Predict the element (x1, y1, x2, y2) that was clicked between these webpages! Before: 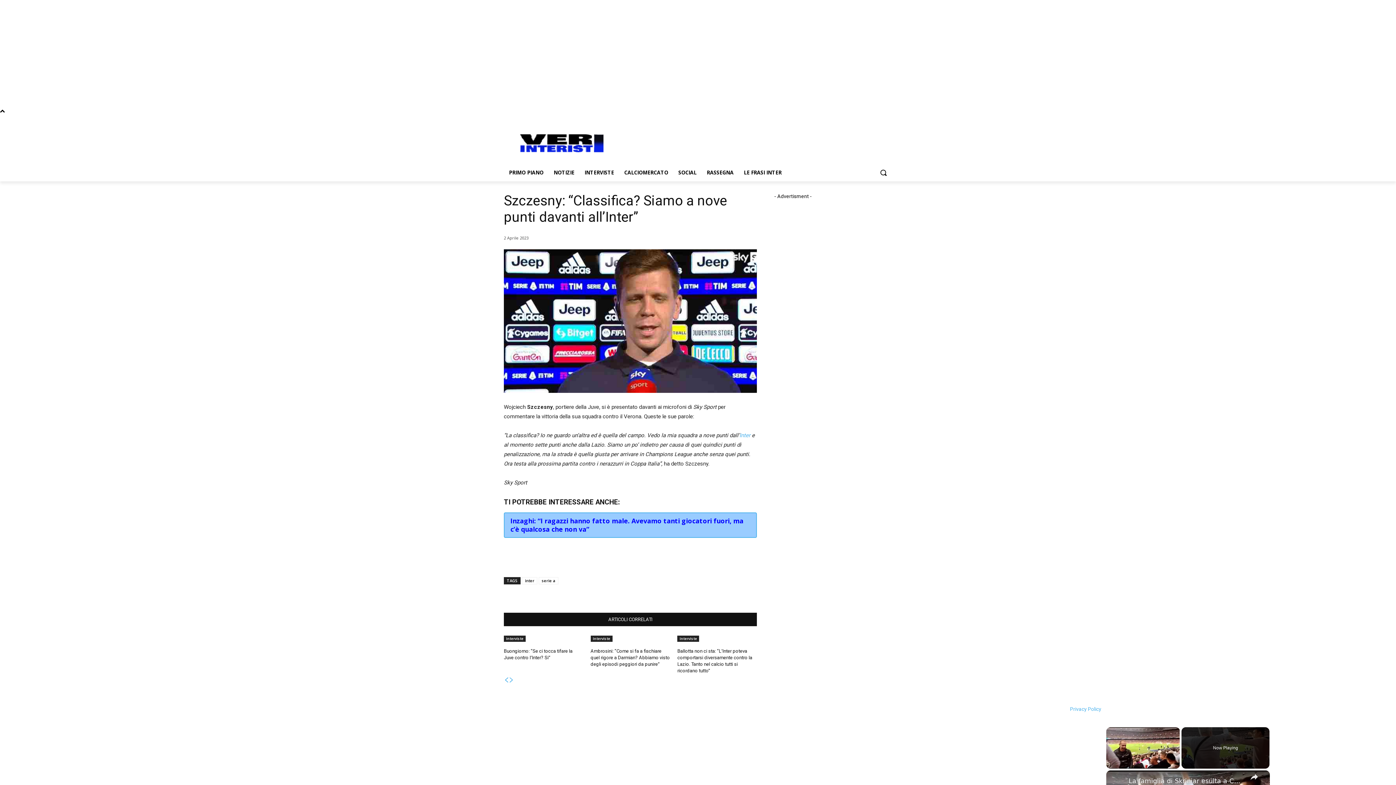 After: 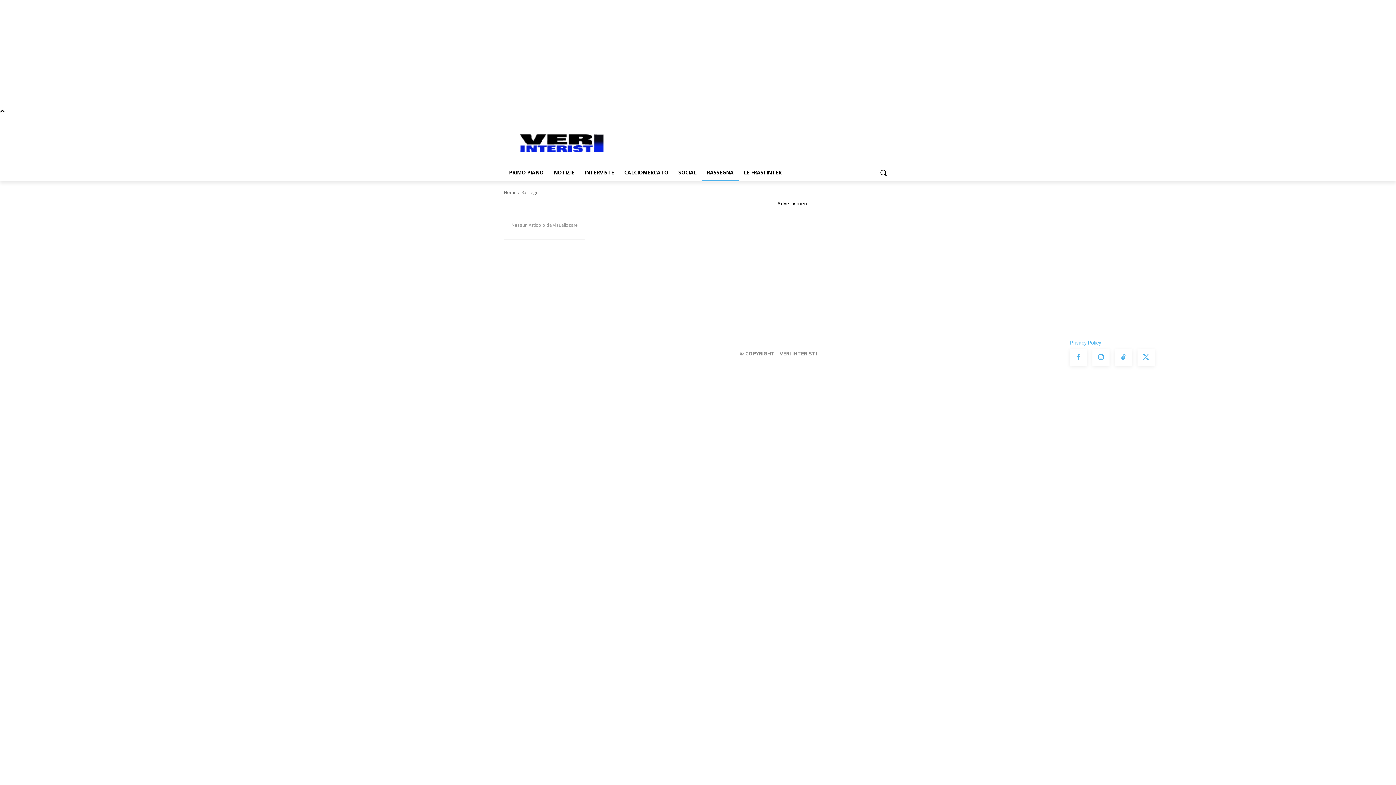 Action: bbox: (701, 164, 738, 181) label: RASSEGNA